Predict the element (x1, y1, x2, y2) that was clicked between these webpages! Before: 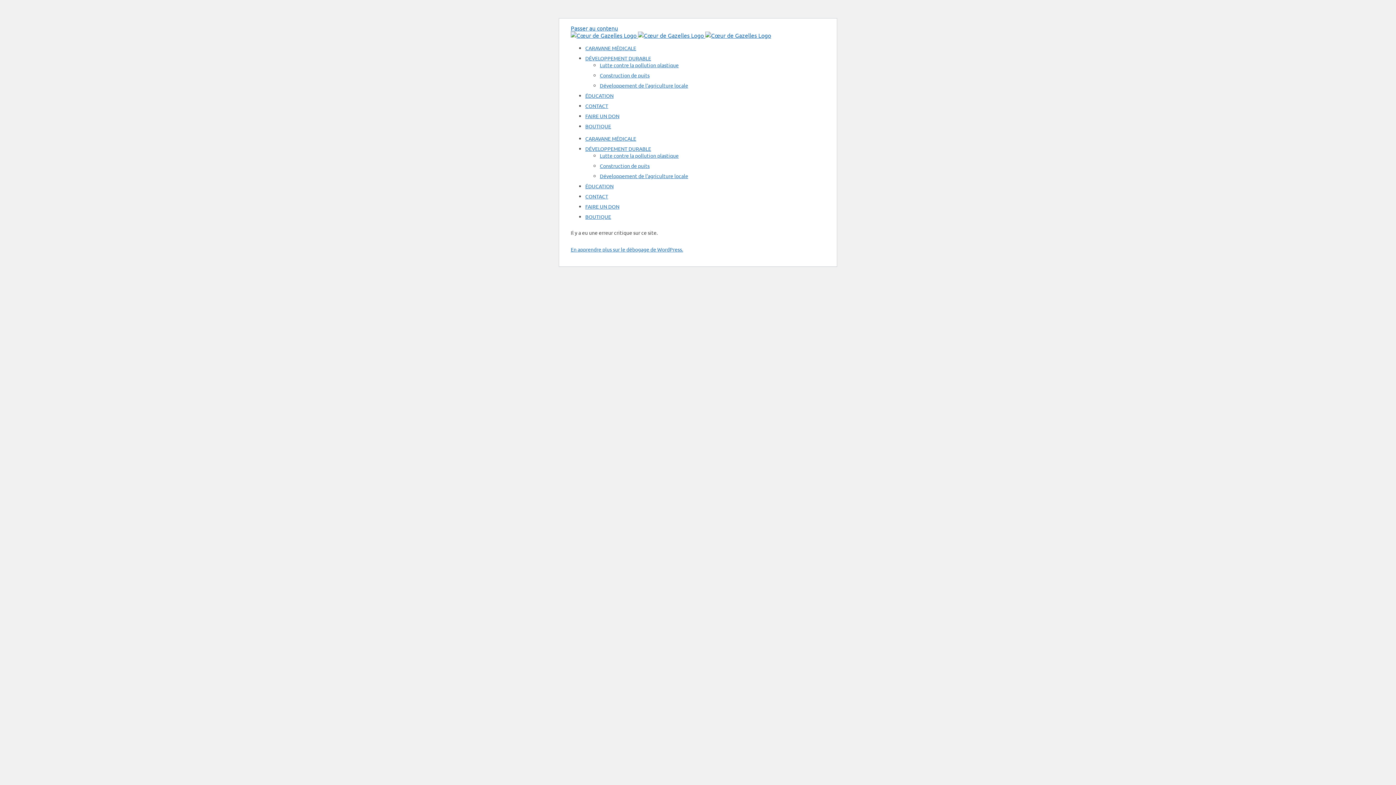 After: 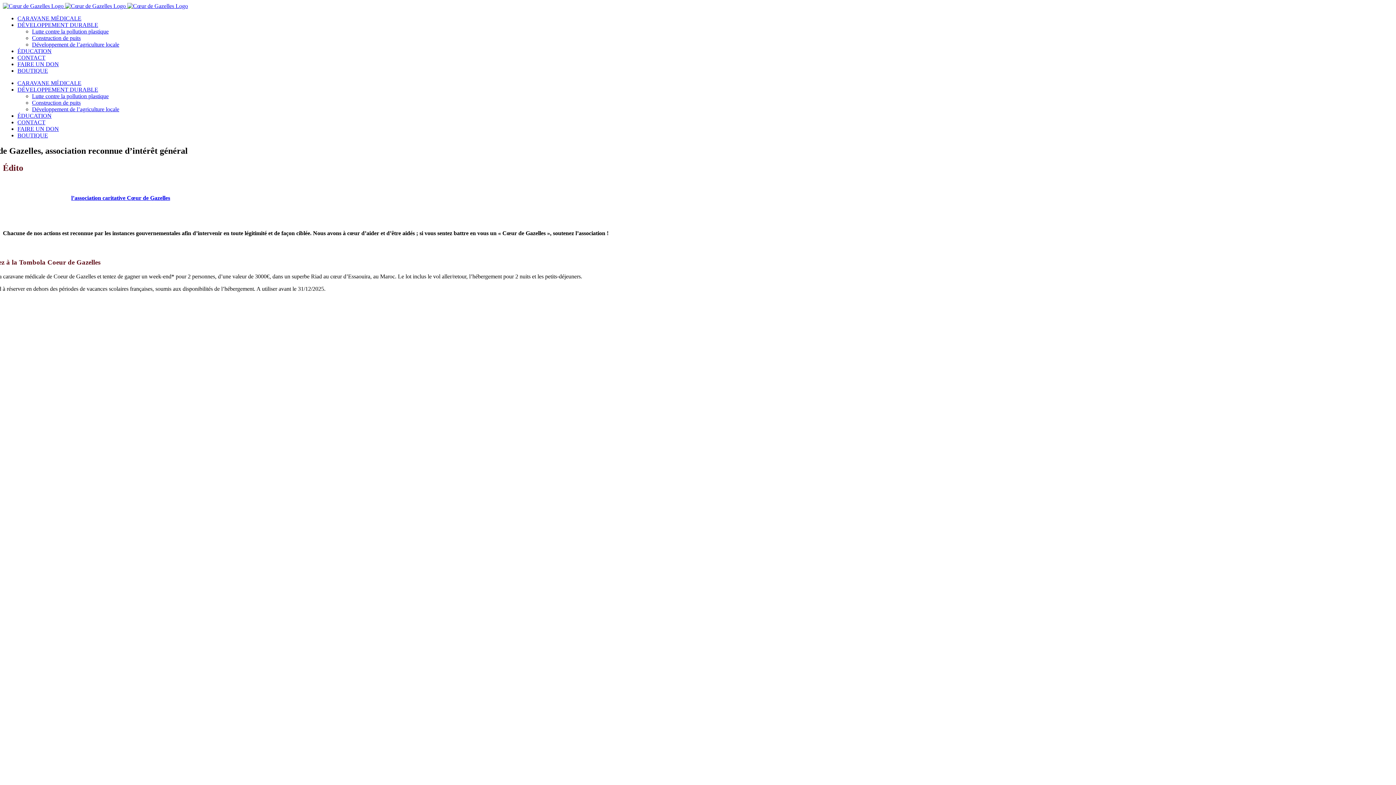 Action: bbox: (570, 31, 771, 38) label:   